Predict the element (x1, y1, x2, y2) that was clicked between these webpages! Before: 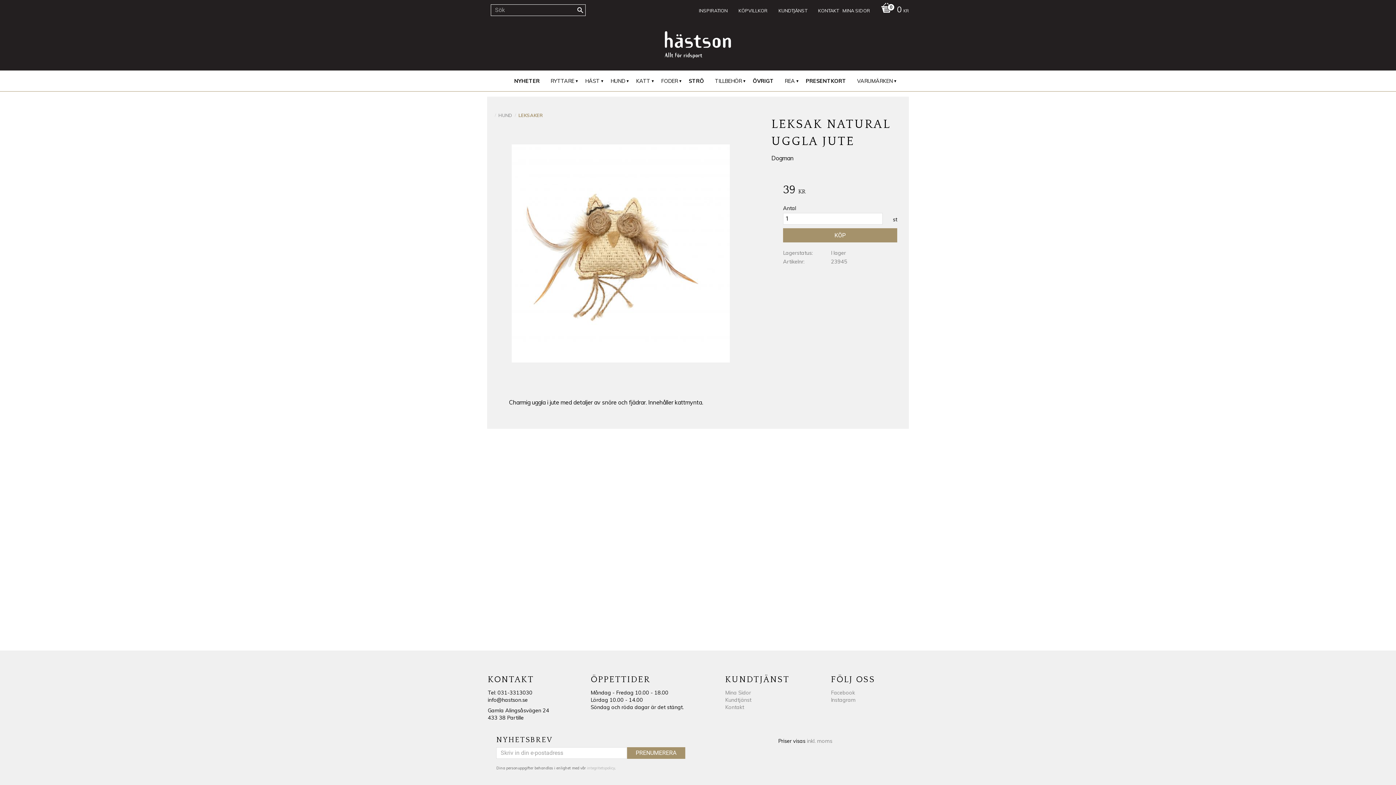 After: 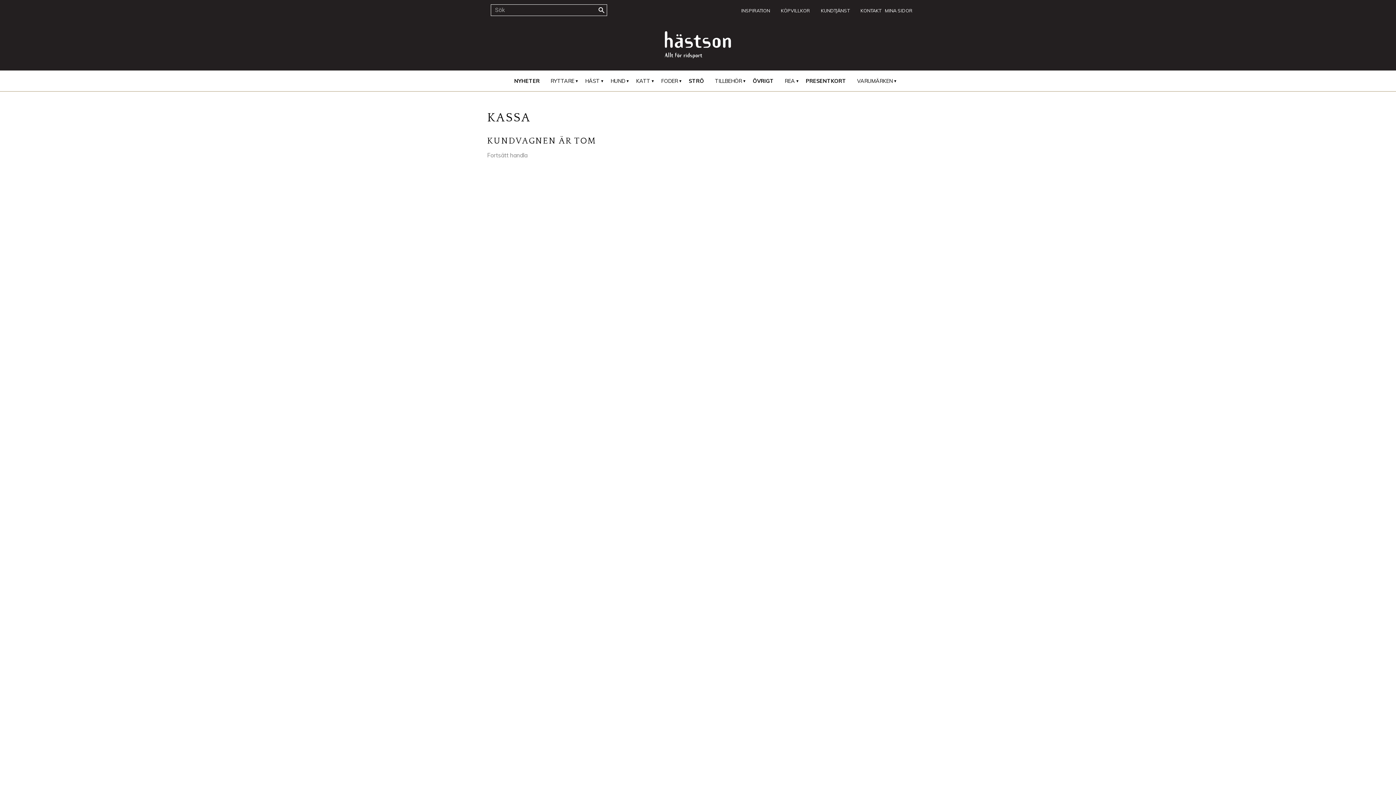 Action: label: 0 KR bbox: (877, 0, 909, 20)